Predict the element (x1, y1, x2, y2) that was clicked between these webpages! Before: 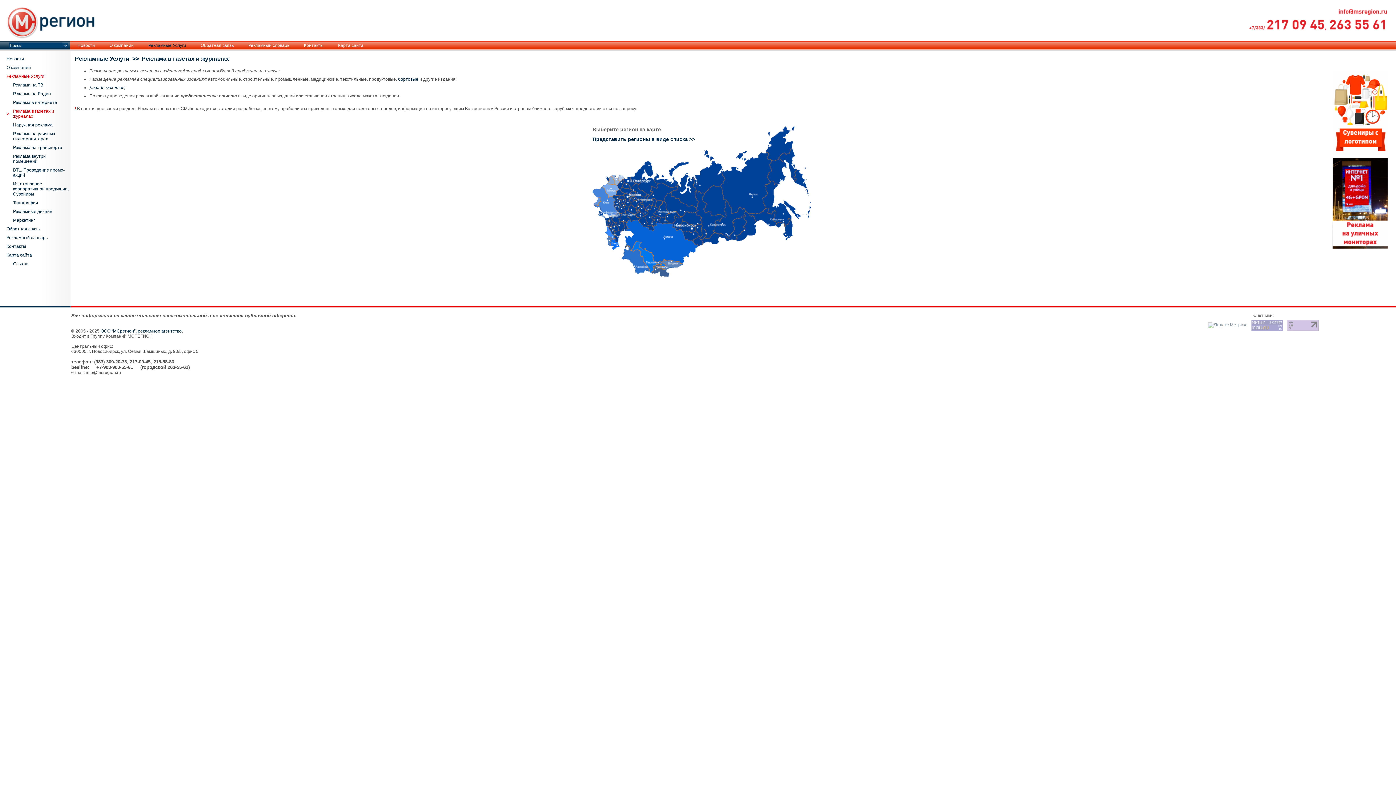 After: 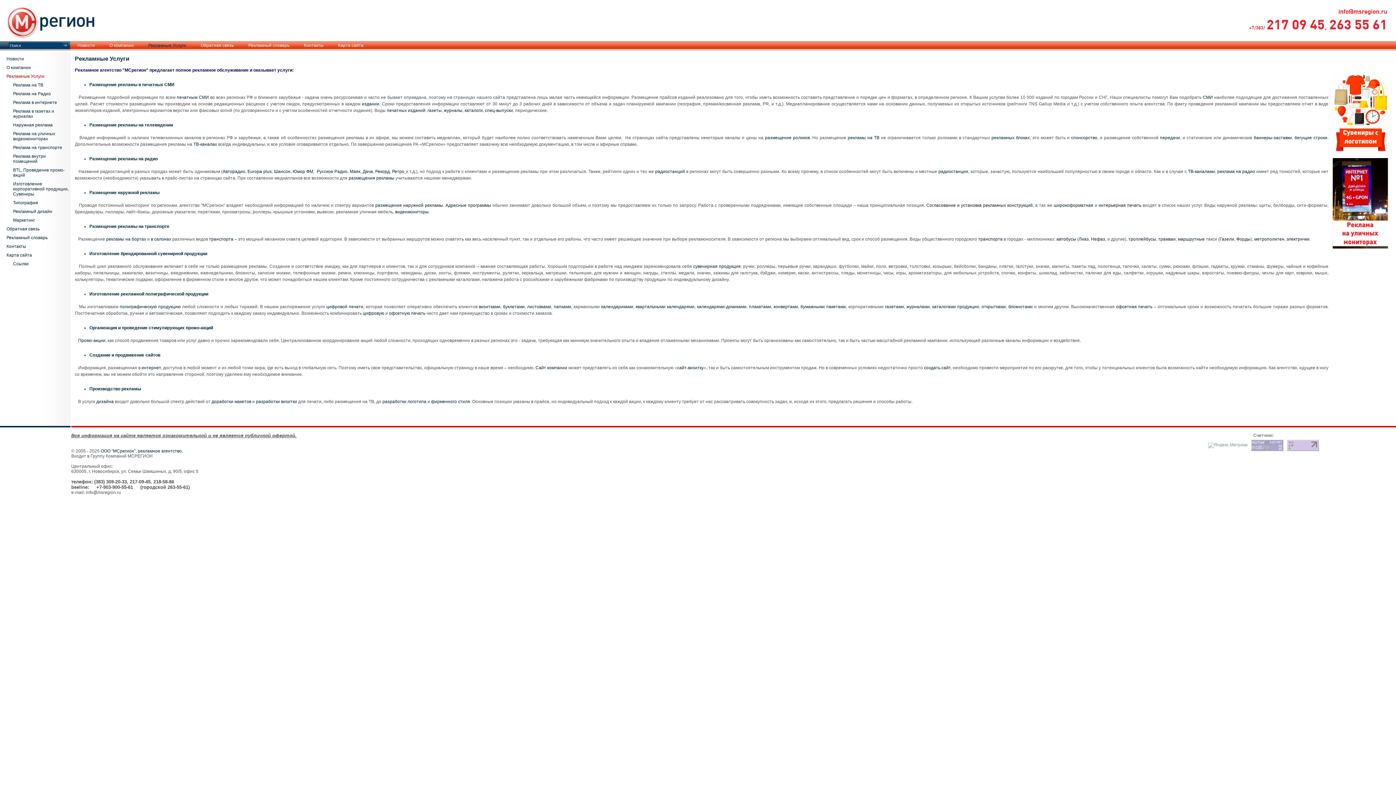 Action: label: Рекламные Услуги bbox: (148, 42, 186, 48)